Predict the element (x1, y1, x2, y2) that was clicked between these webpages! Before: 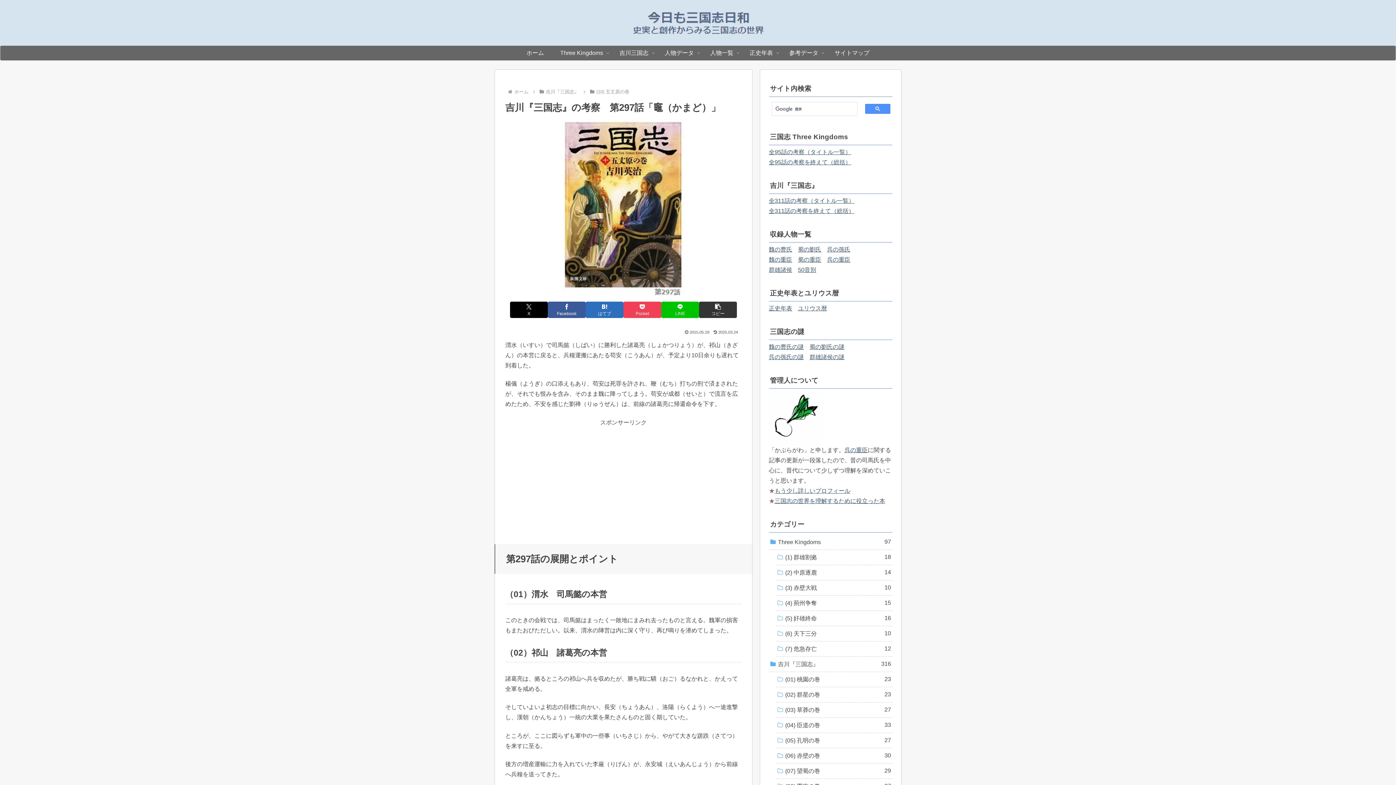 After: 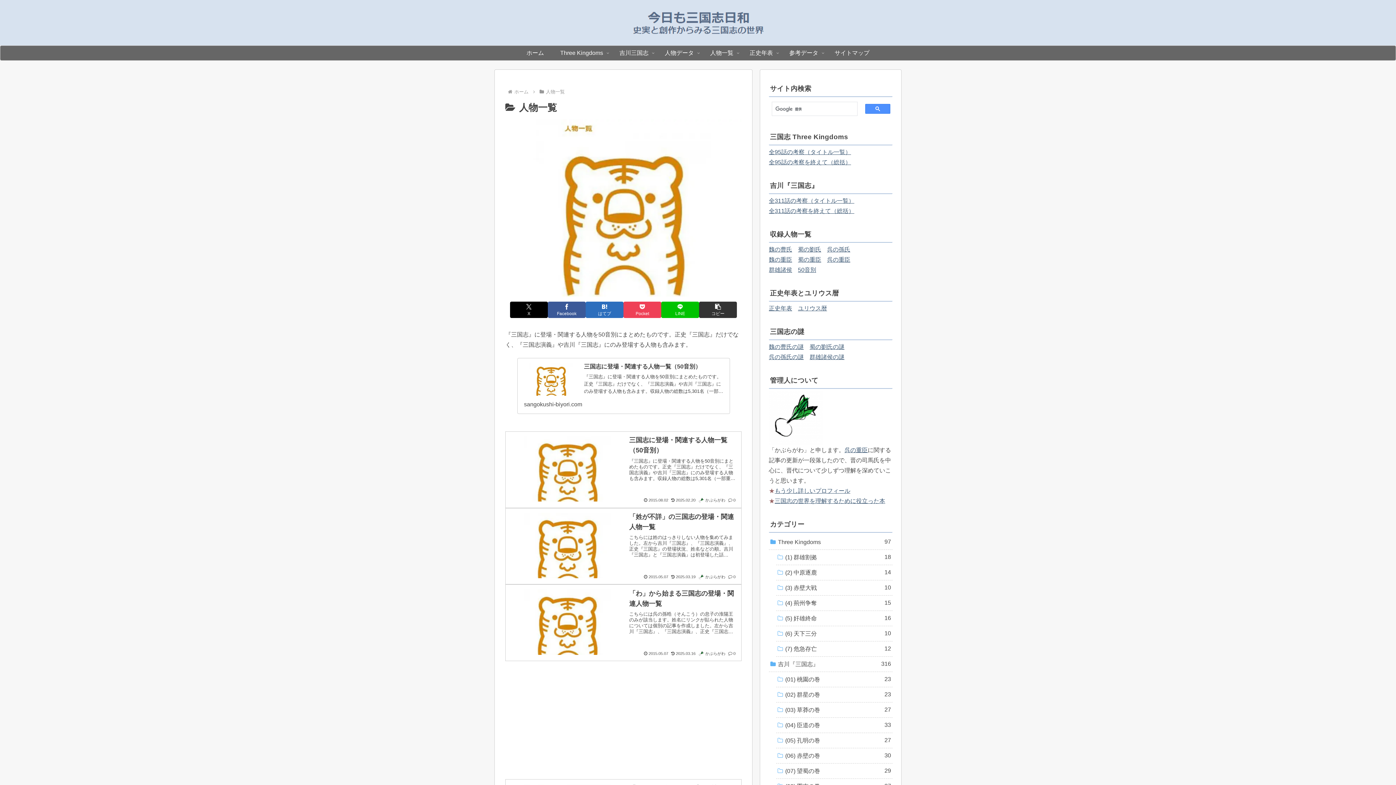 Action: bbox: (702, 45, 741, 60) label: 人物一覧